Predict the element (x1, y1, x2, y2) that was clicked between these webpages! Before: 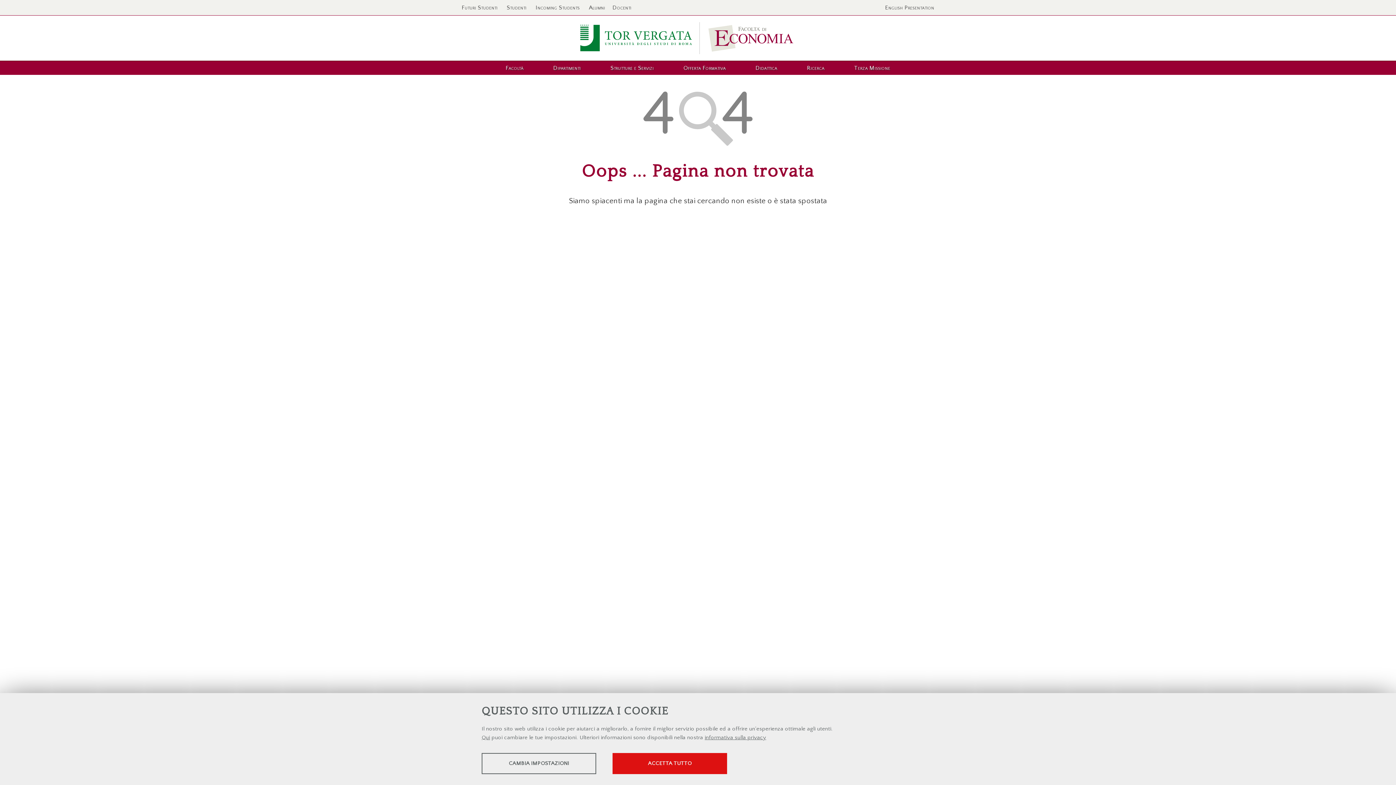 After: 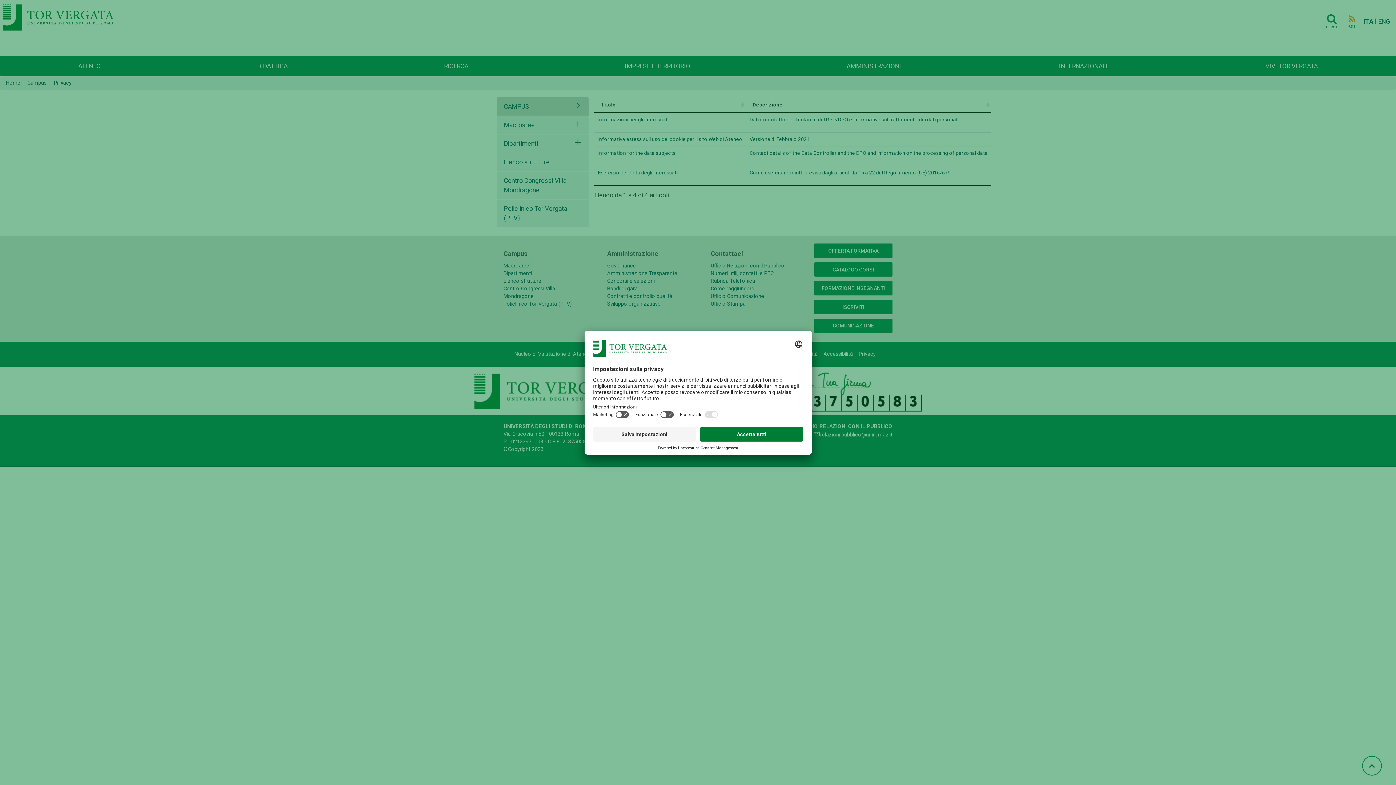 Action: label: informativa sulla privacy bbox: (704, 734, 766, 741)